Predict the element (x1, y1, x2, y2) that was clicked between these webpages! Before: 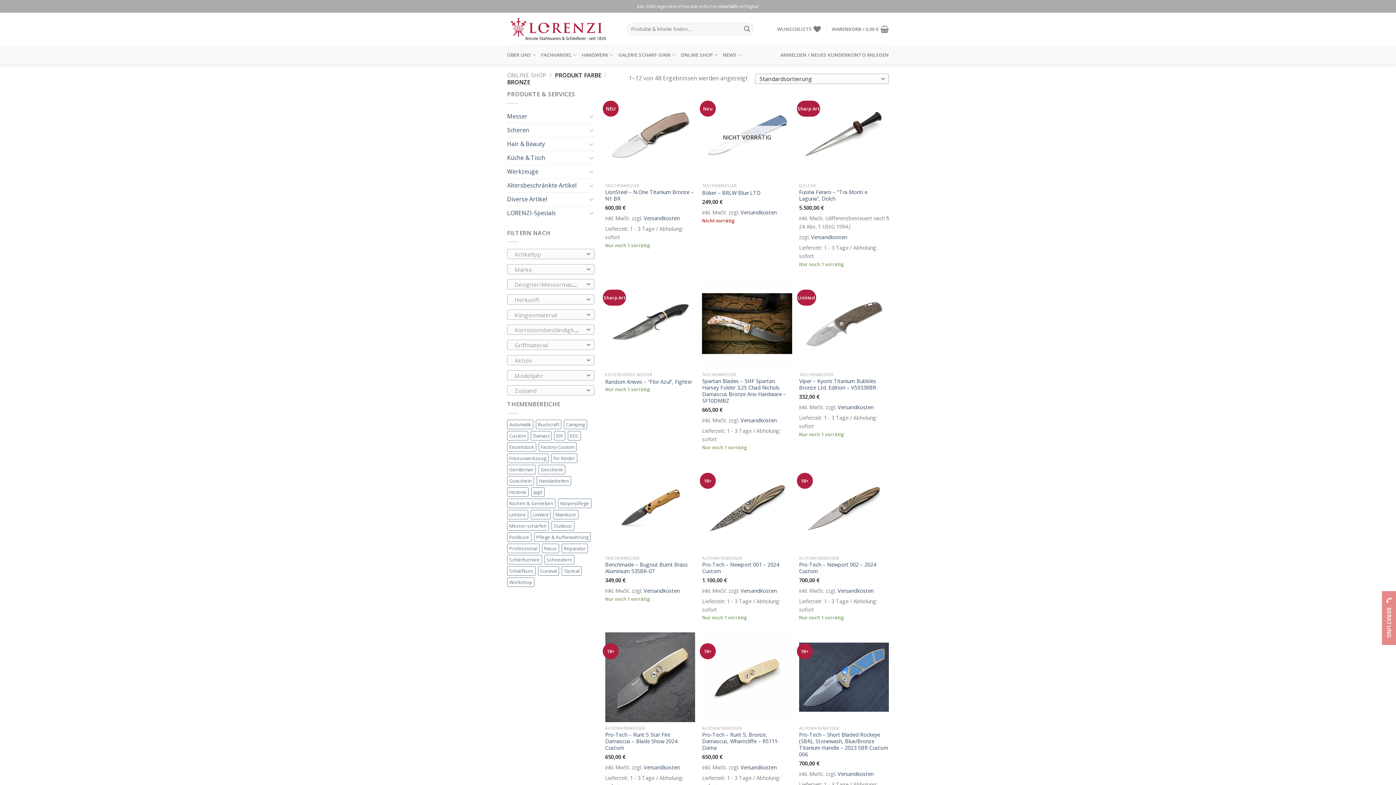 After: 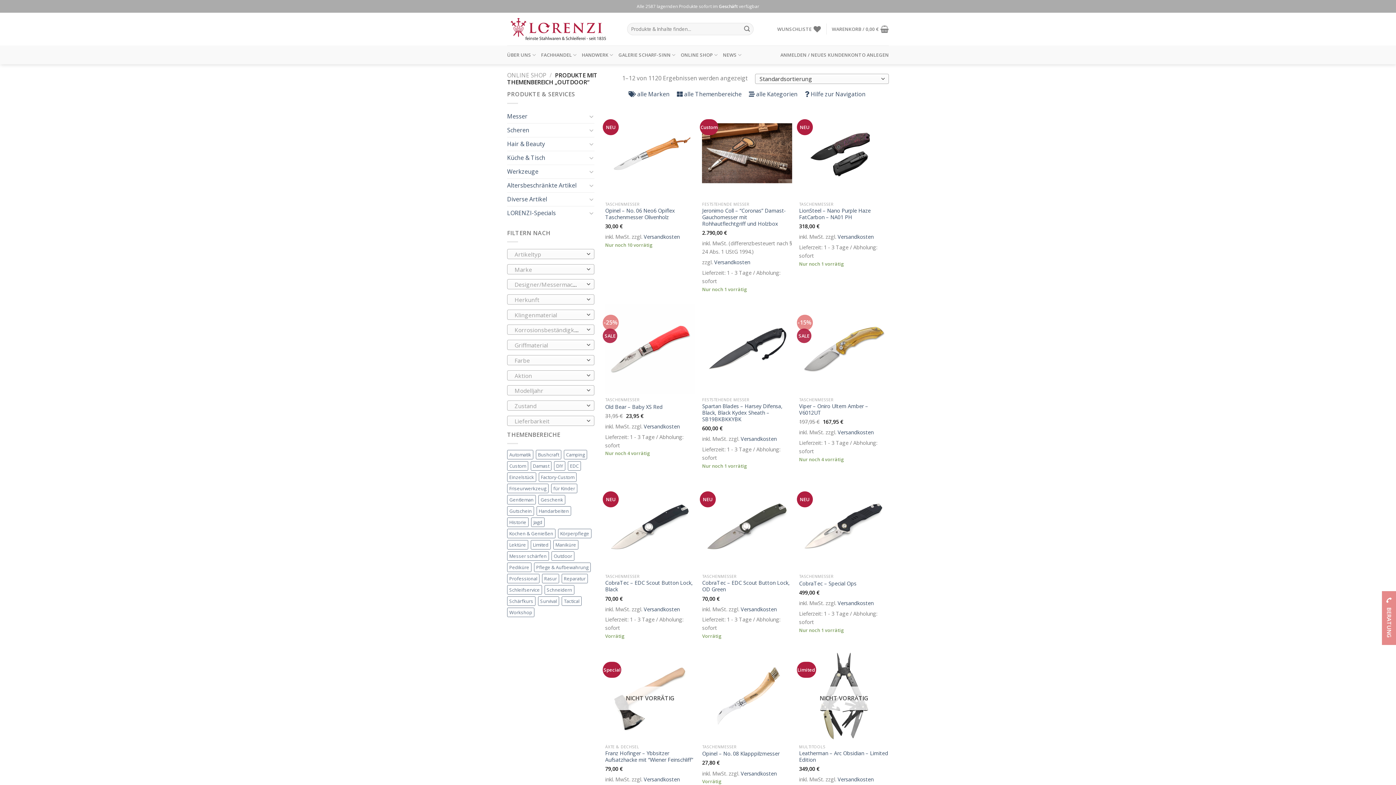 Action: label: Outdoor (1.120 Produkte) bbox: (551, 521, 574, 530)